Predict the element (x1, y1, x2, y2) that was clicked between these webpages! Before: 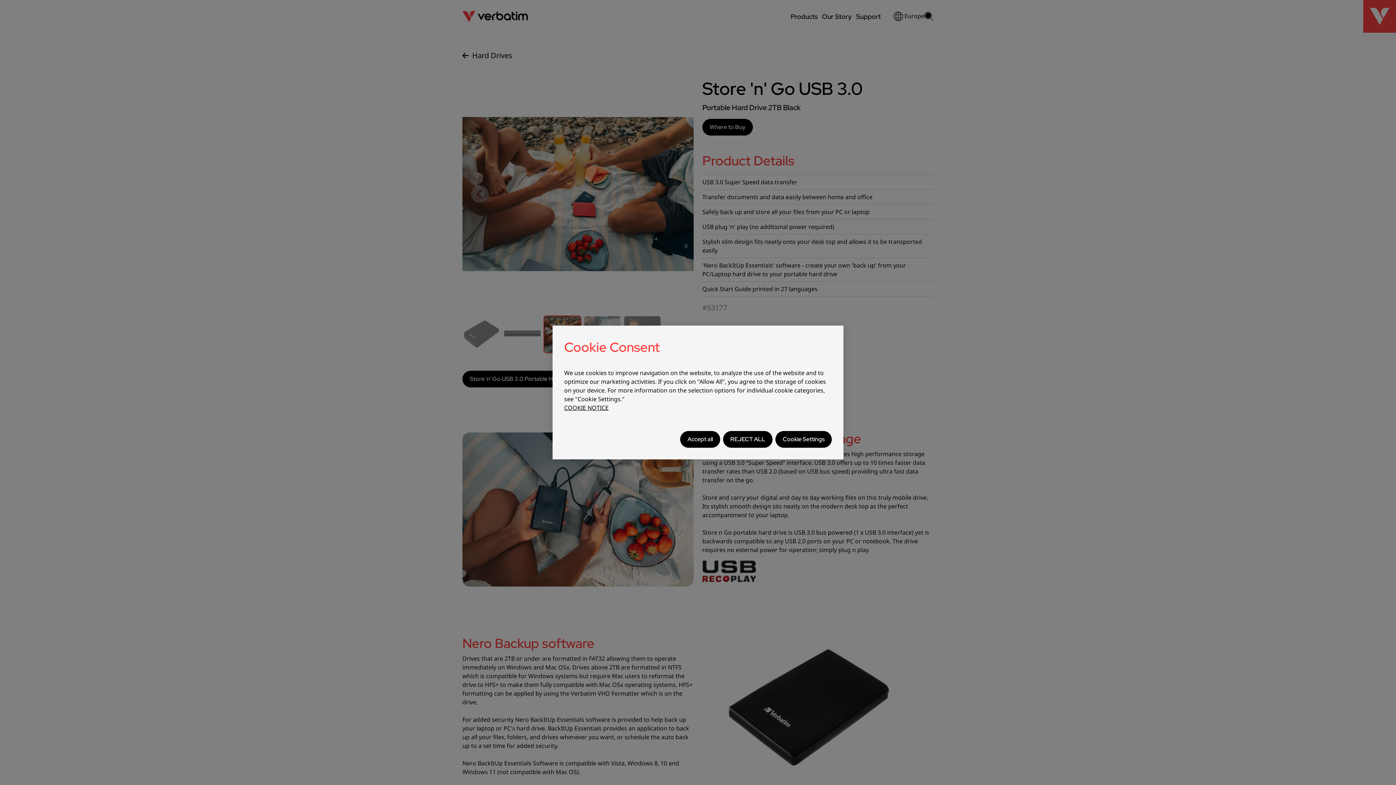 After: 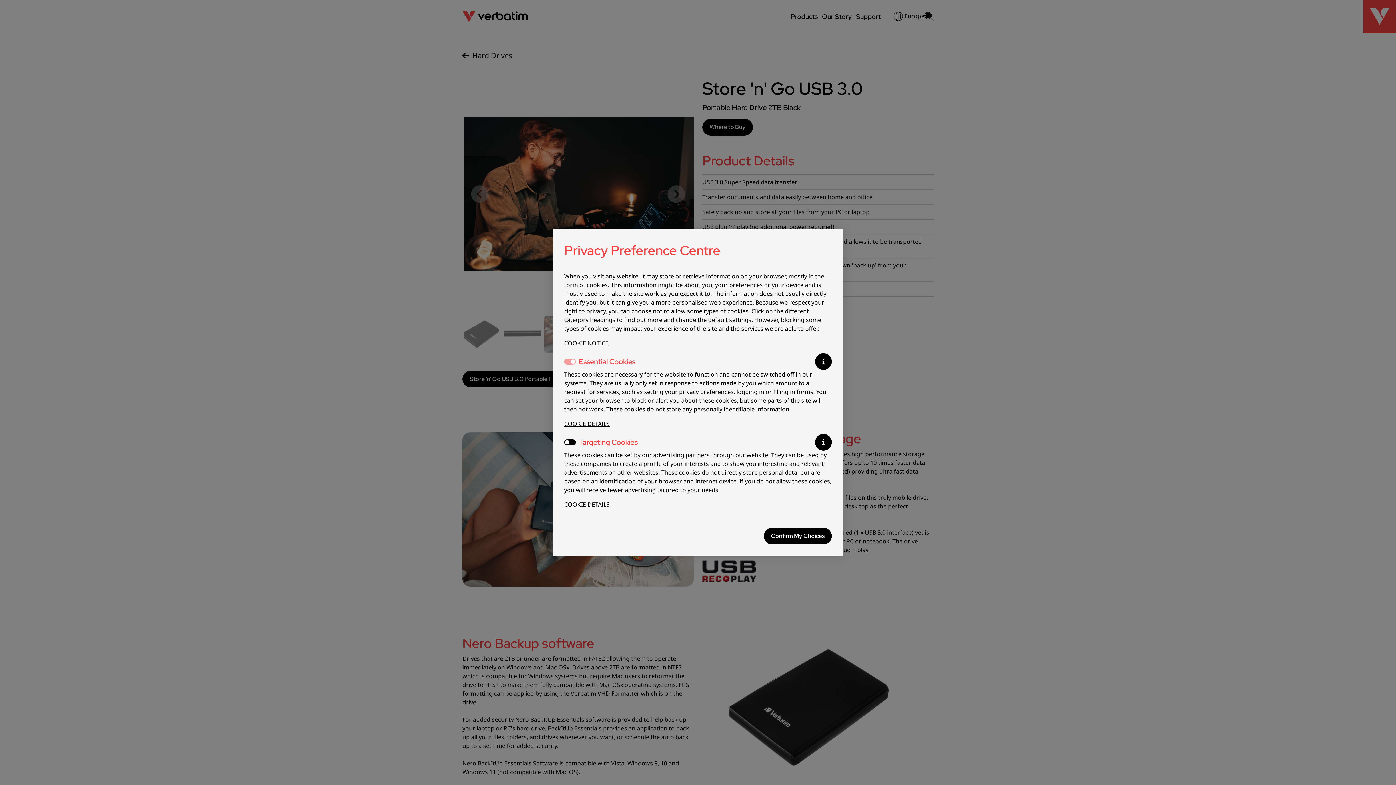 Action: bbox: (775, 431, 832, 448) label: Cookie Settings